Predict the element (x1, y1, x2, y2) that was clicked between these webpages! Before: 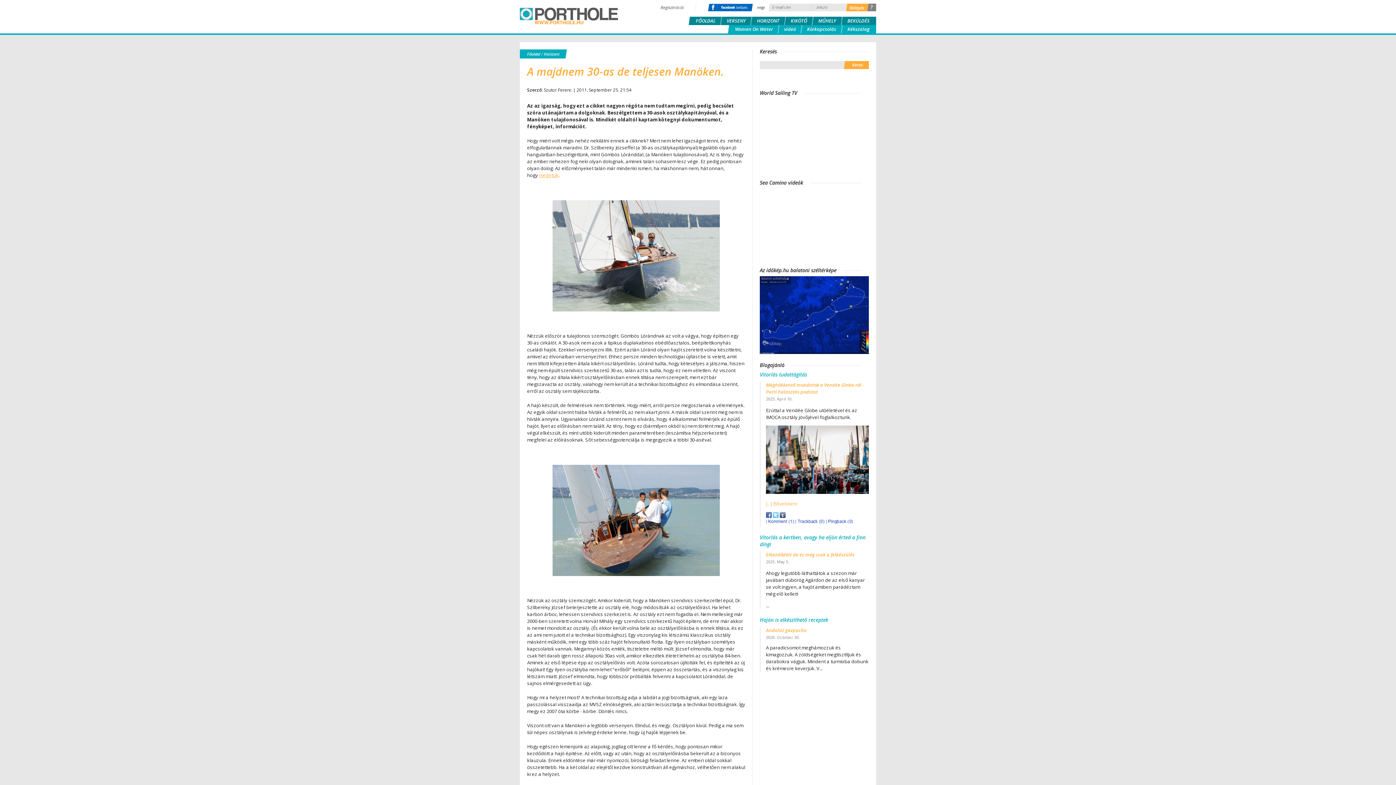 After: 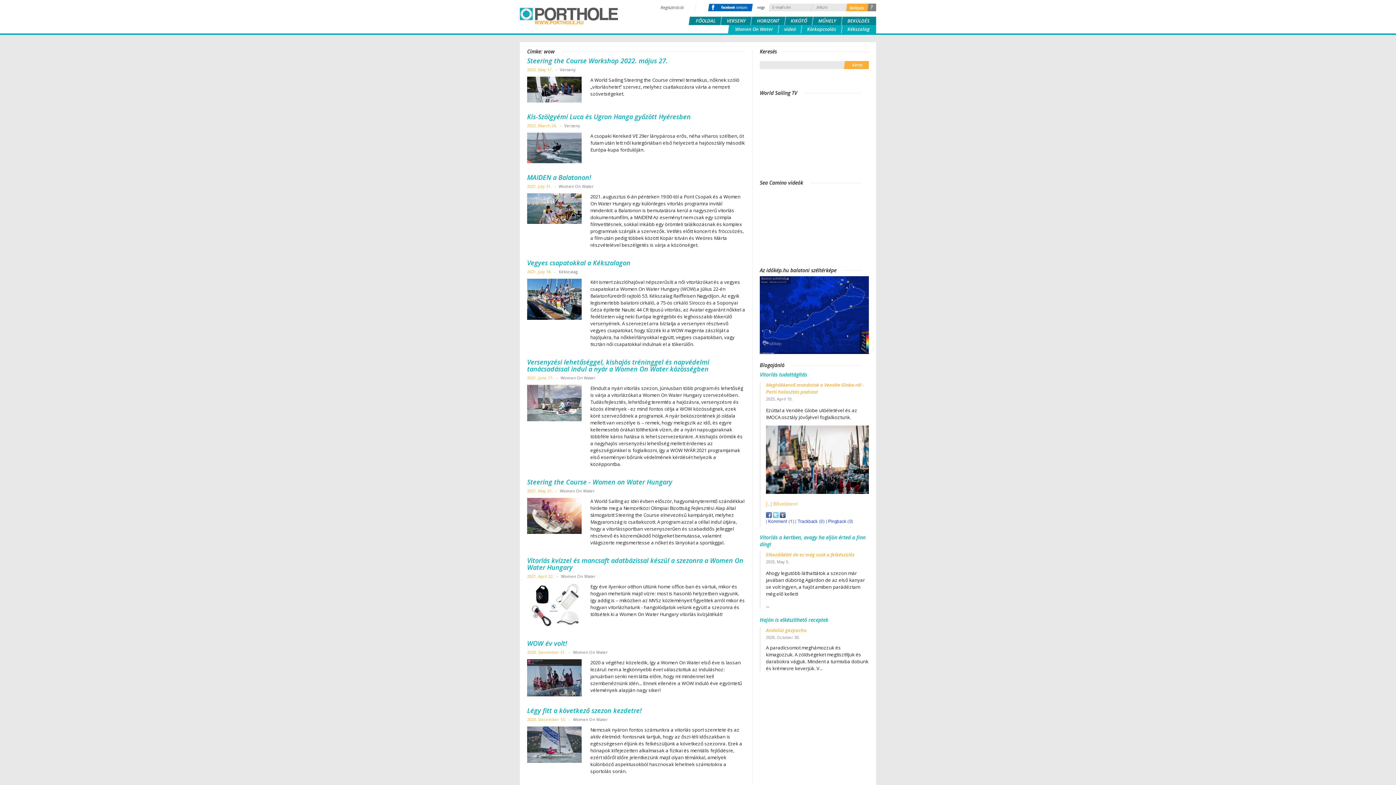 Action: bbox: (735, 25, 773, 33) label: Women On Water